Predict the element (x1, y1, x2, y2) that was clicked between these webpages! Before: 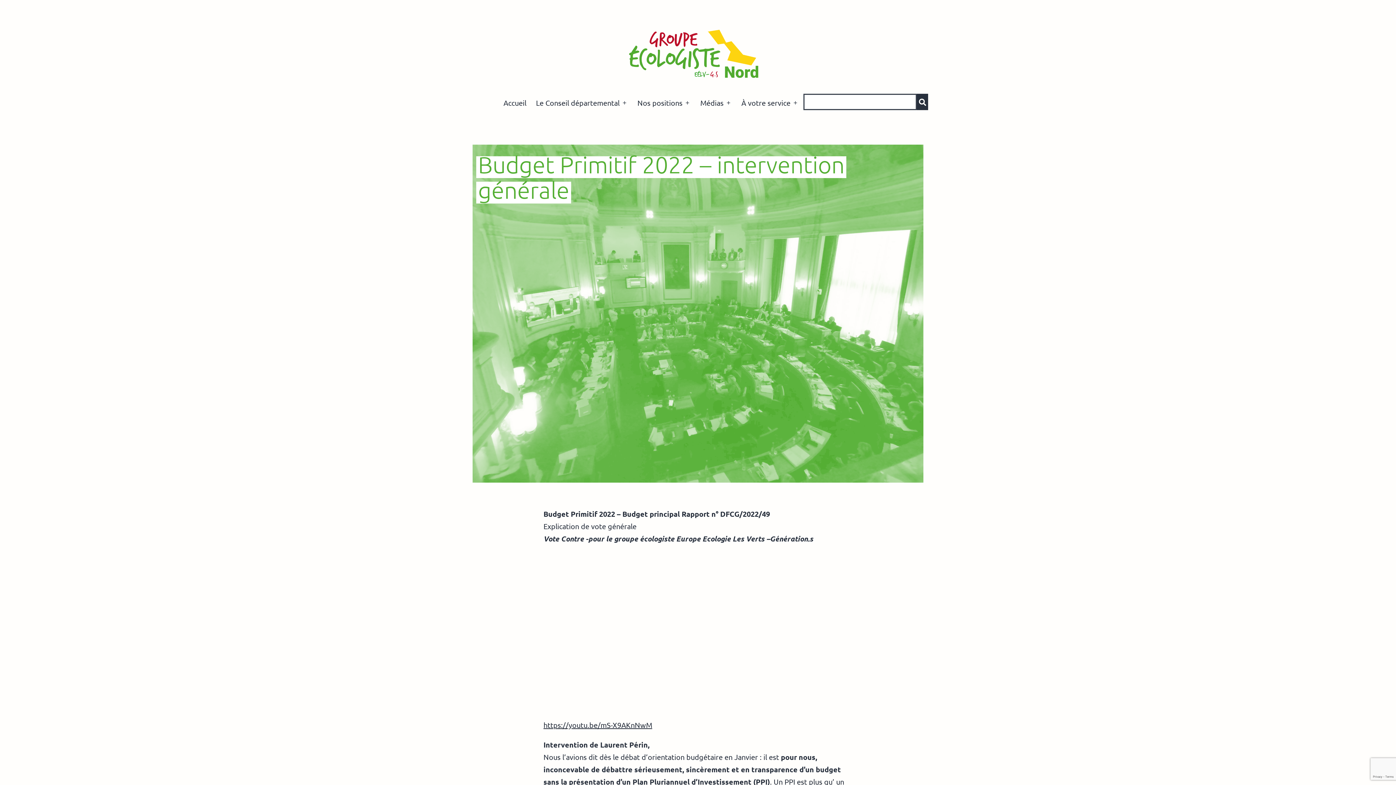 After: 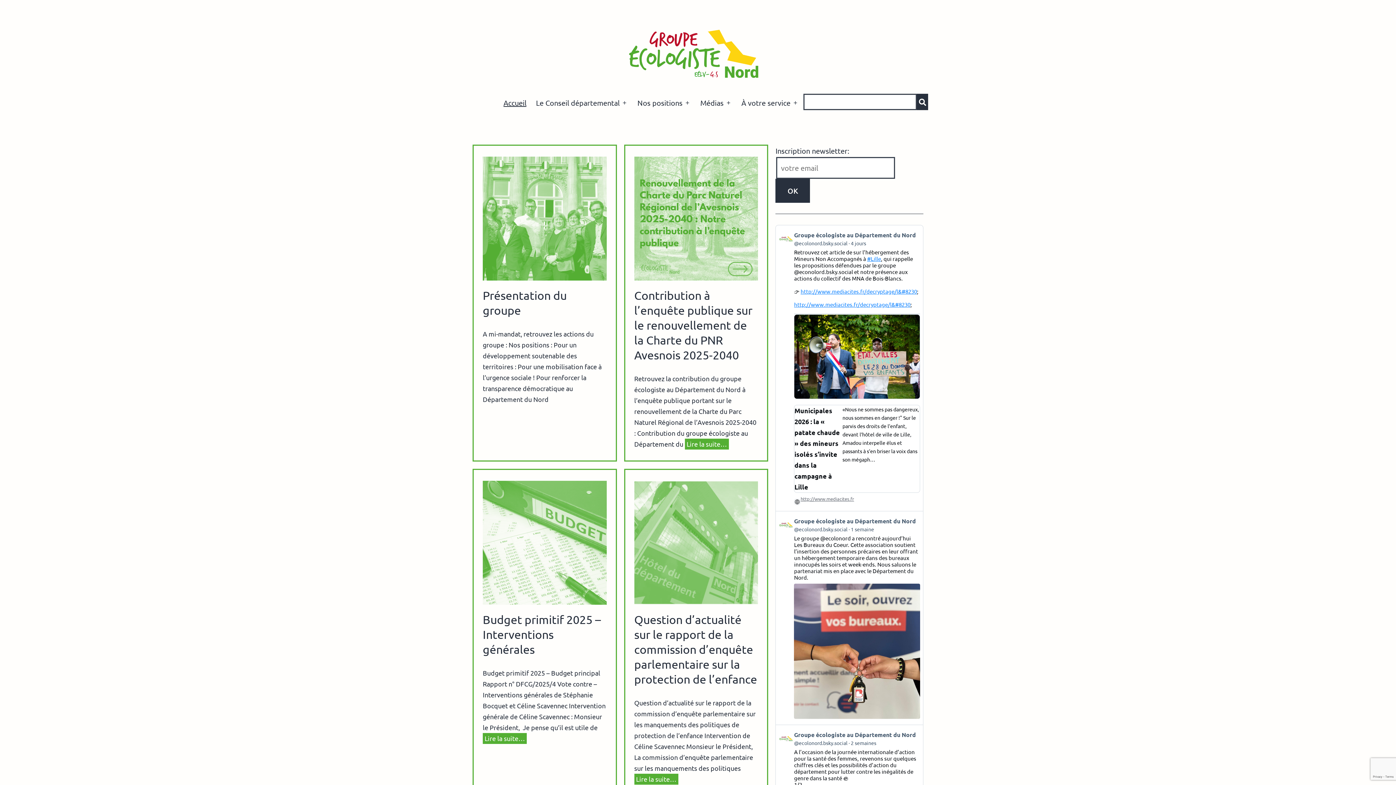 Action: label: Accueil bbox: (498, 93, 531, 112)